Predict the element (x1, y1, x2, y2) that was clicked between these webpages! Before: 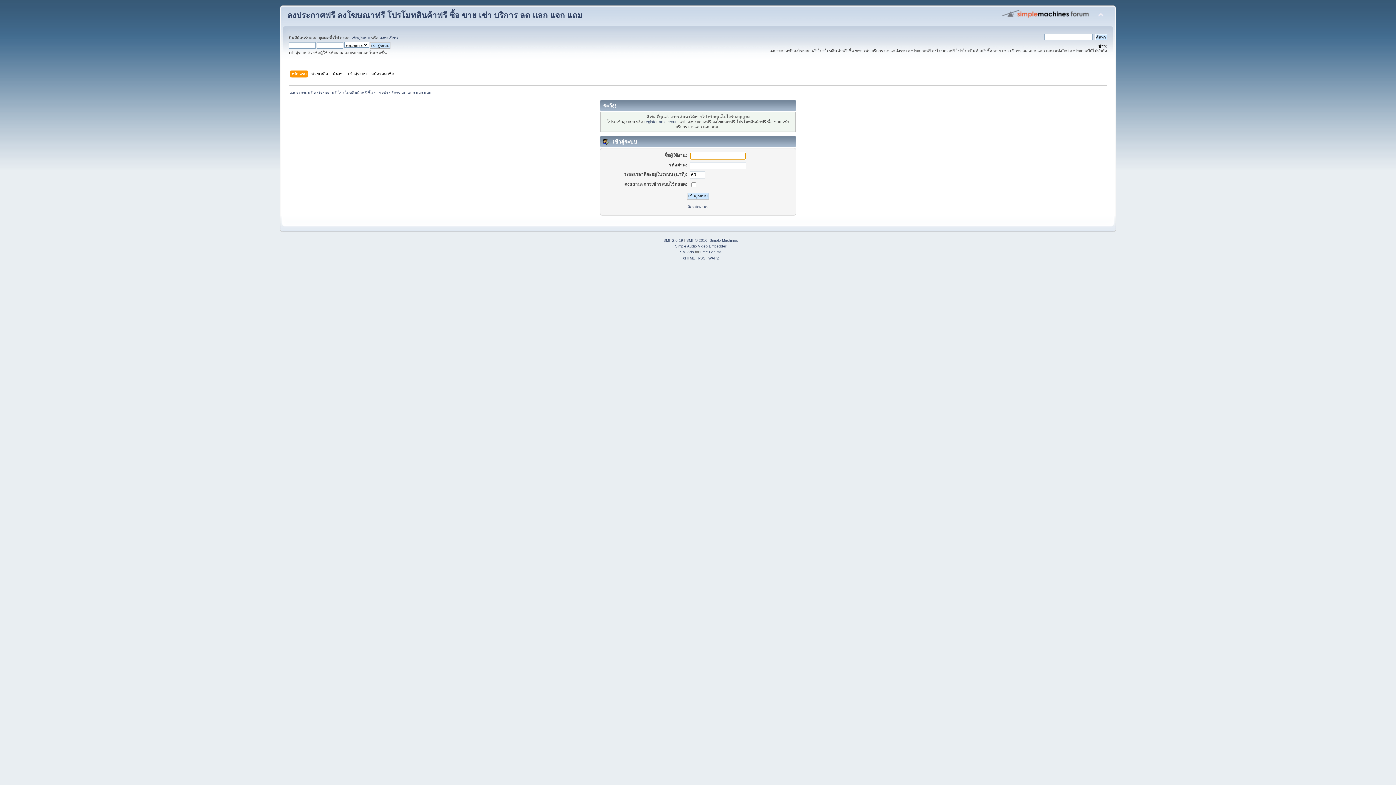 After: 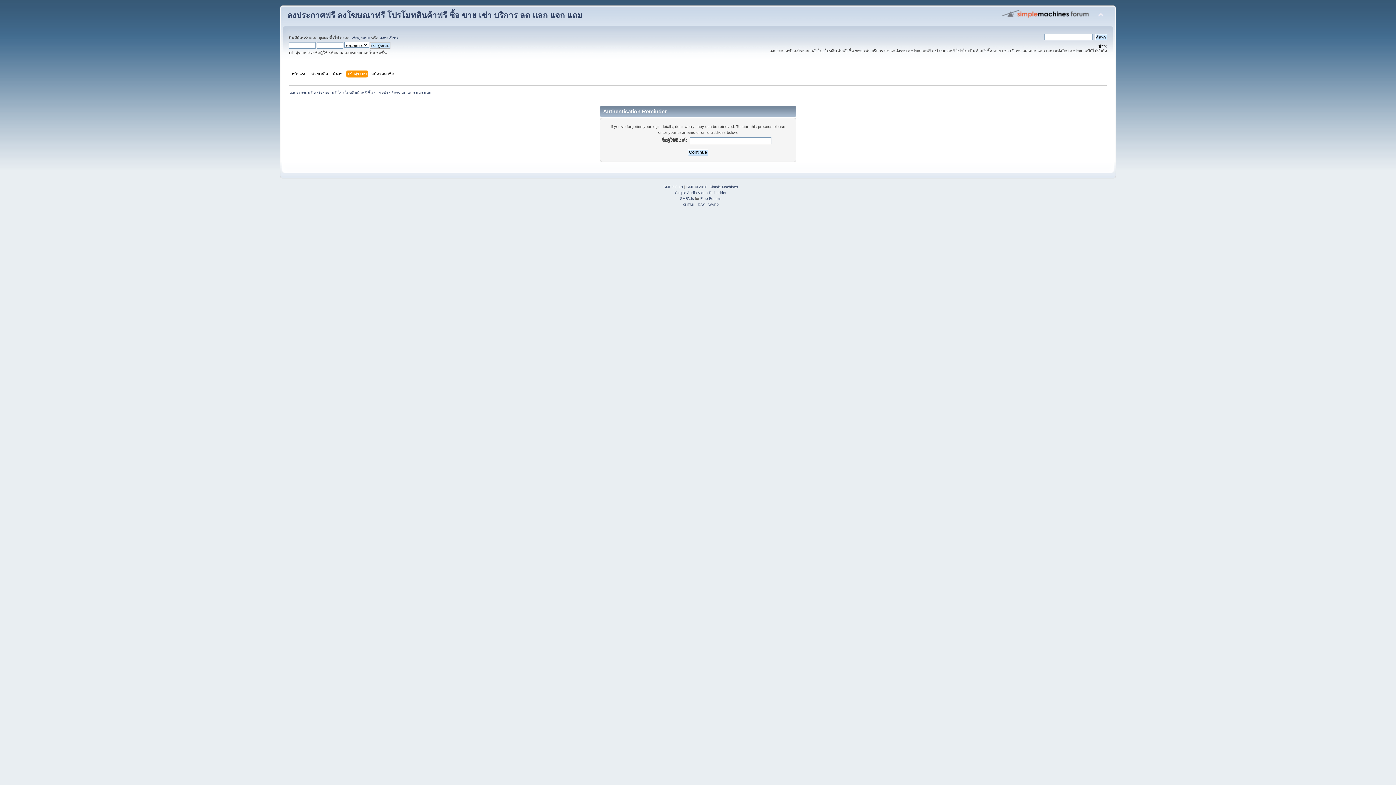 Action: label: ลืมรหัสผ่าน? bbox: (687, 204, 708, 209)